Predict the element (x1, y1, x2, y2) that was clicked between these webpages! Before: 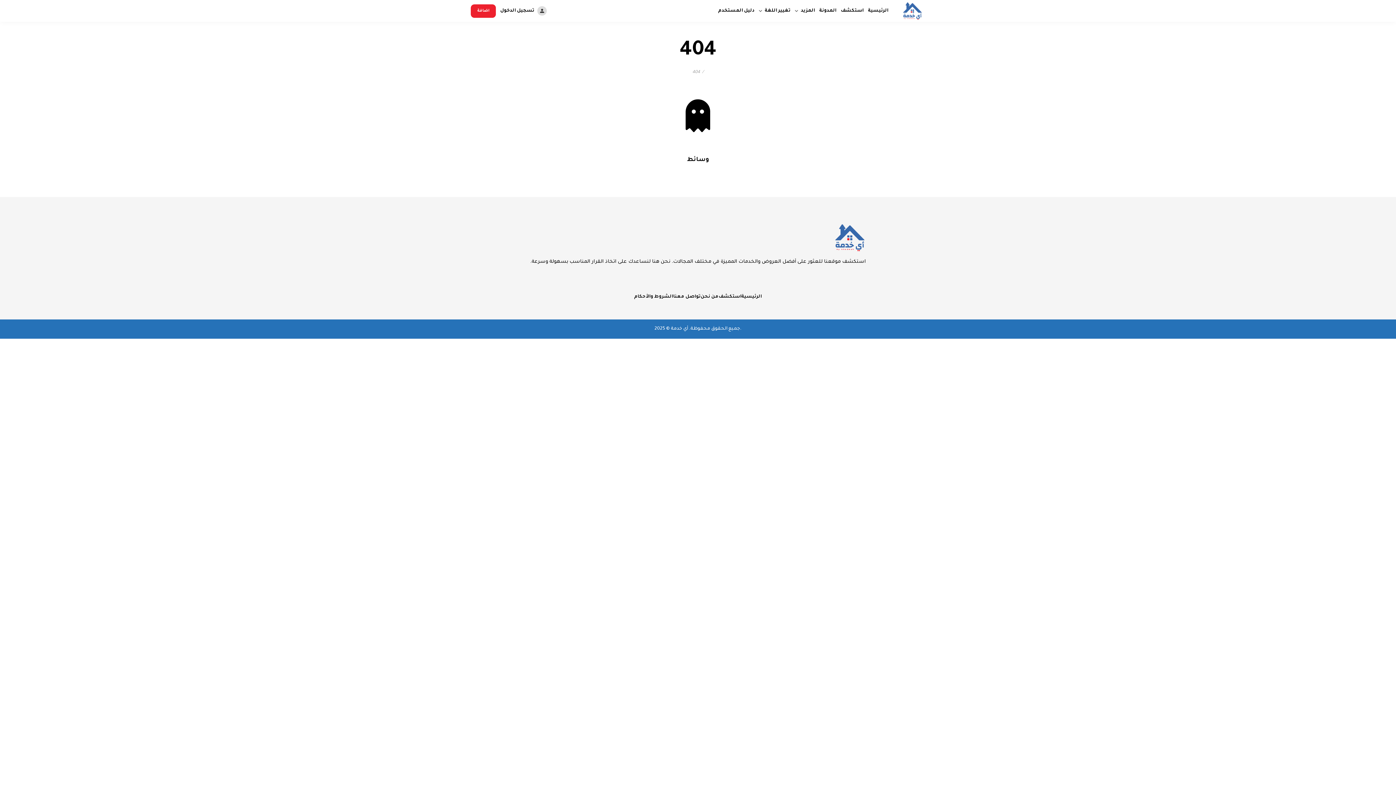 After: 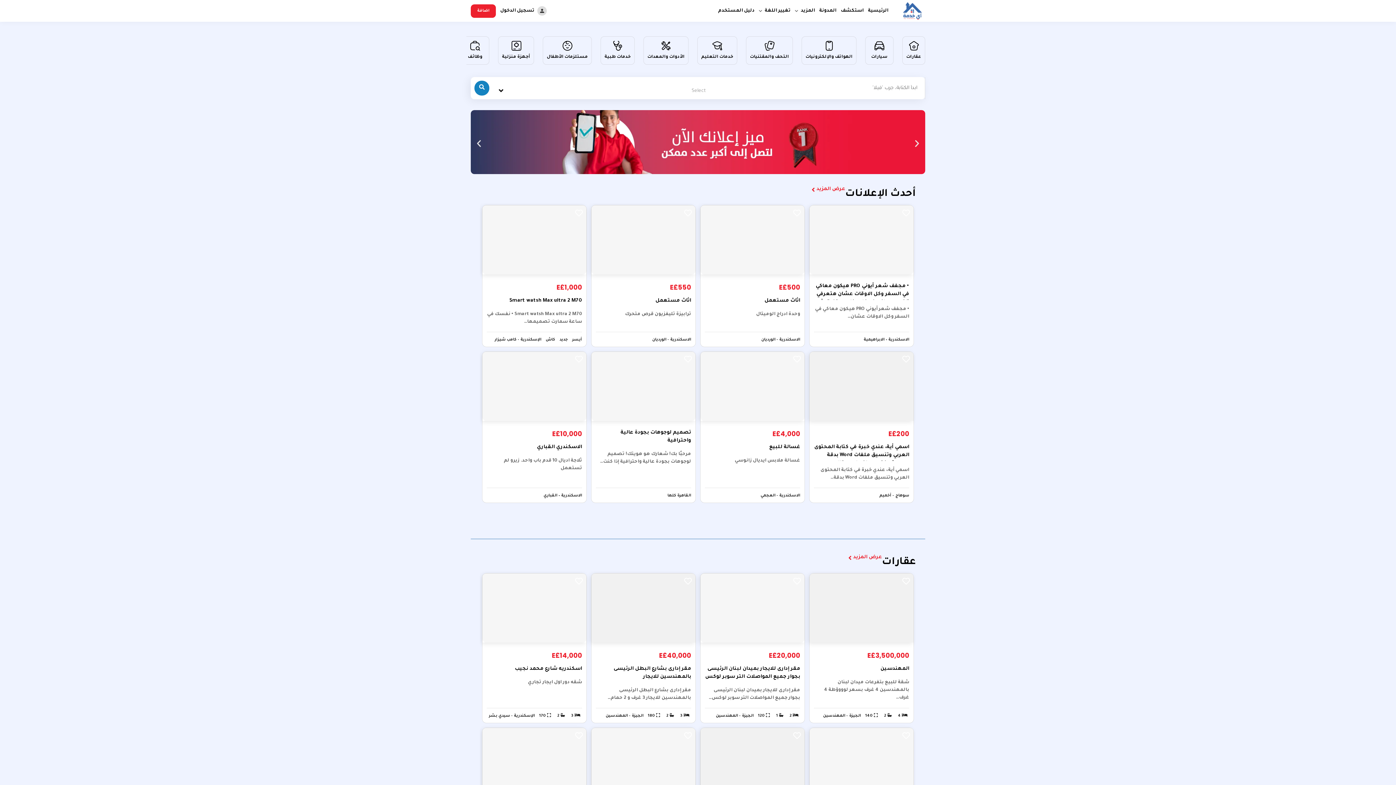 Action: bbox: (899, 0, 925, 21)